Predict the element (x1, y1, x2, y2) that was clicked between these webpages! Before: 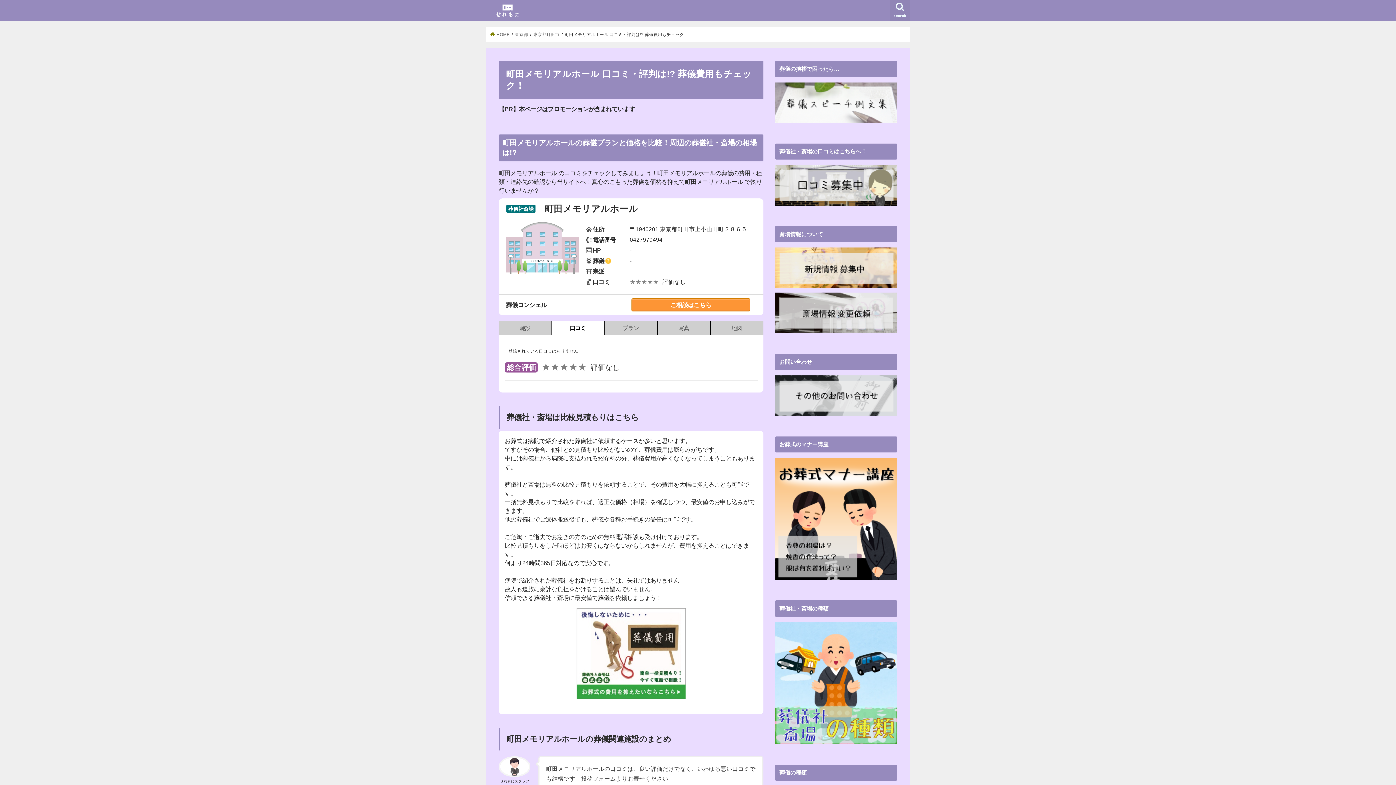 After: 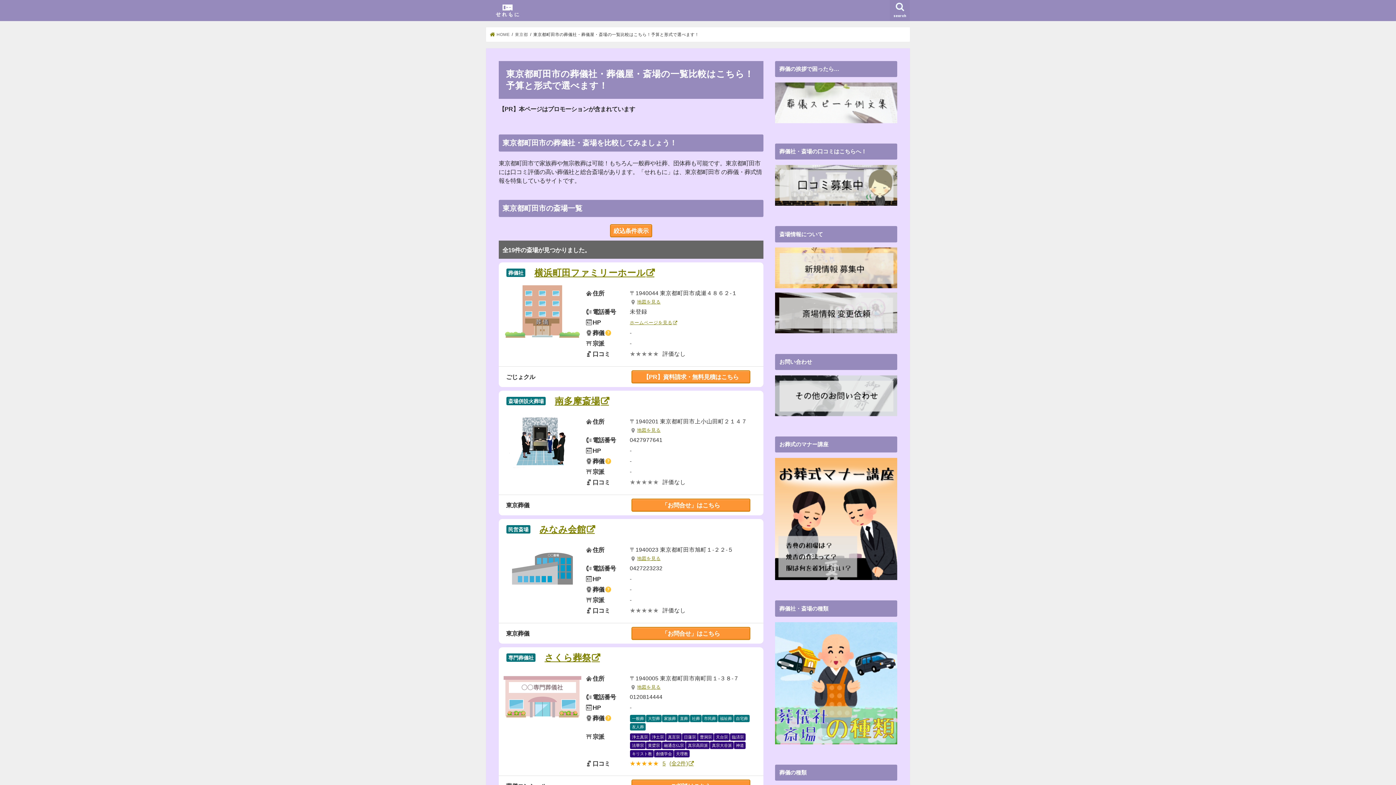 Action: label: 東京都町田市 bbox: (533, 32, 559, 36)